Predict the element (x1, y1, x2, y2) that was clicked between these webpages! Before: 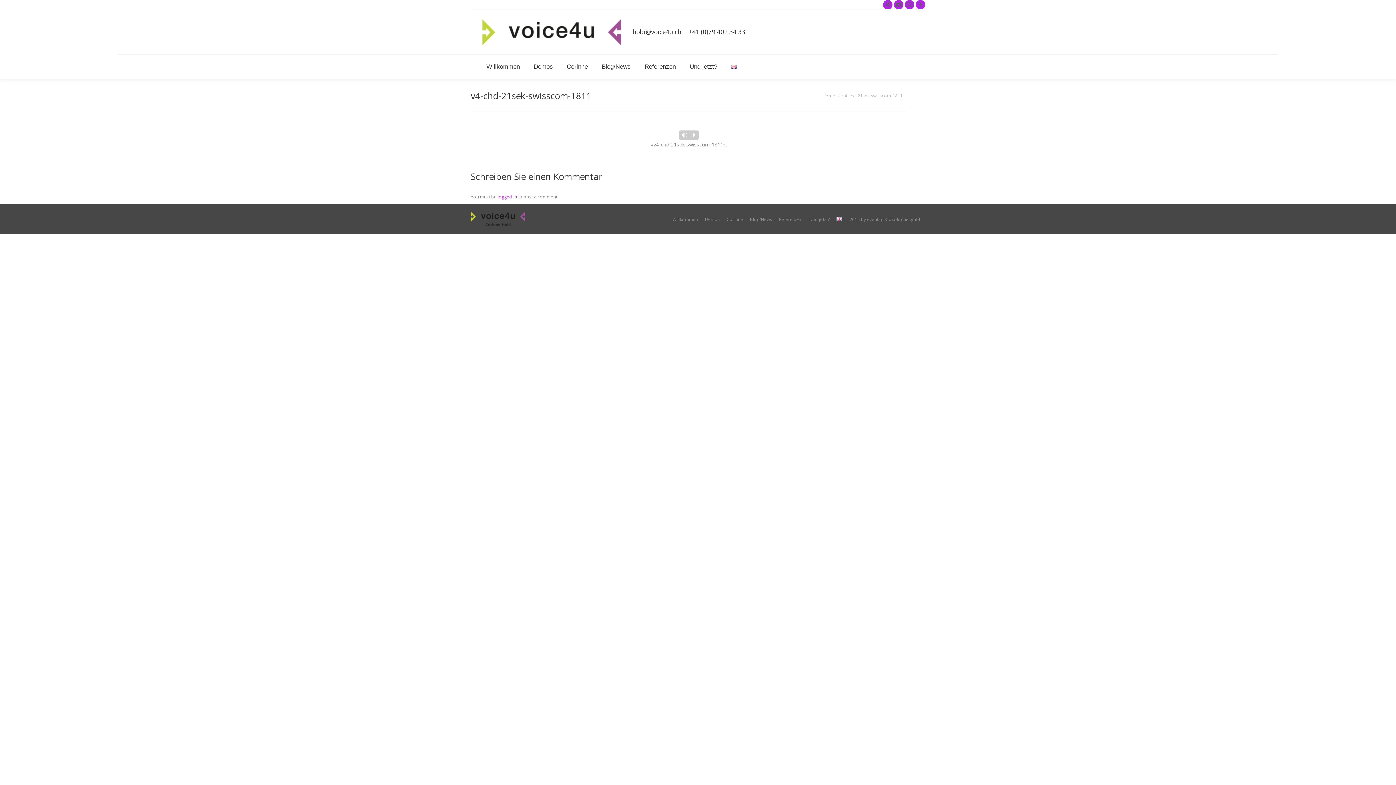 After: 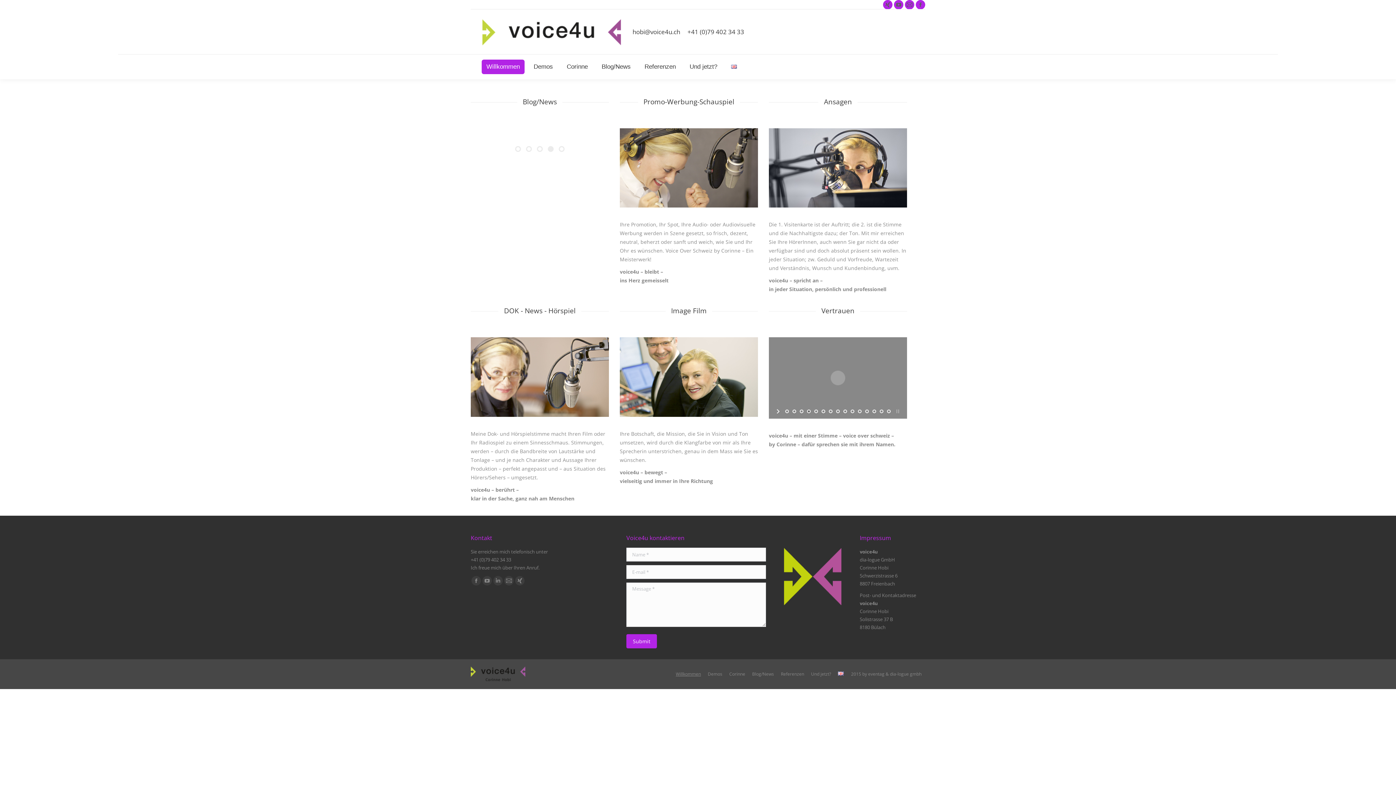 Action: label: Home bbox: (822, 92, 835, 98)